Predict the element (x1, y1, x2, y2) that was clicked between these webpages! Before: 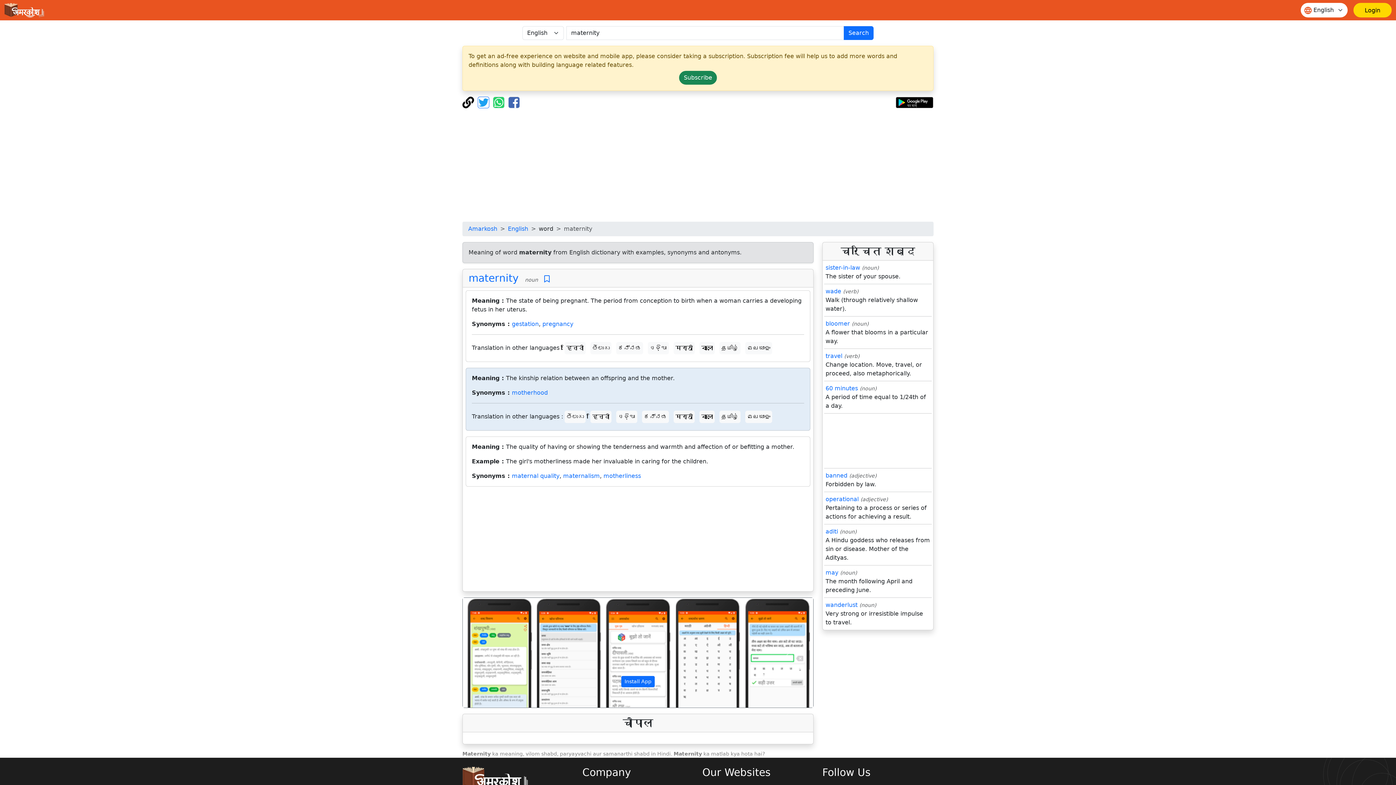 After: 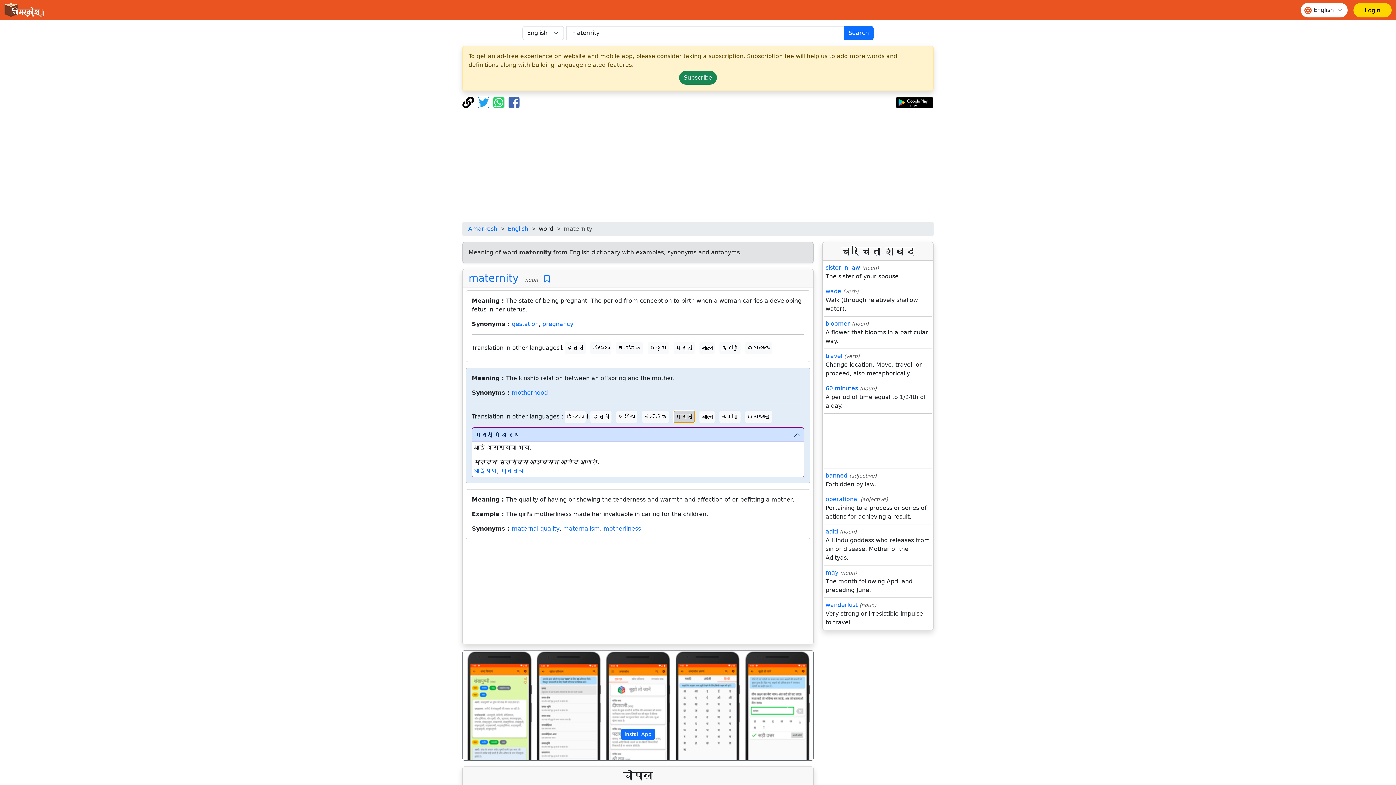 Action: label: मराठी bbox: (673, 410, 694, 423)